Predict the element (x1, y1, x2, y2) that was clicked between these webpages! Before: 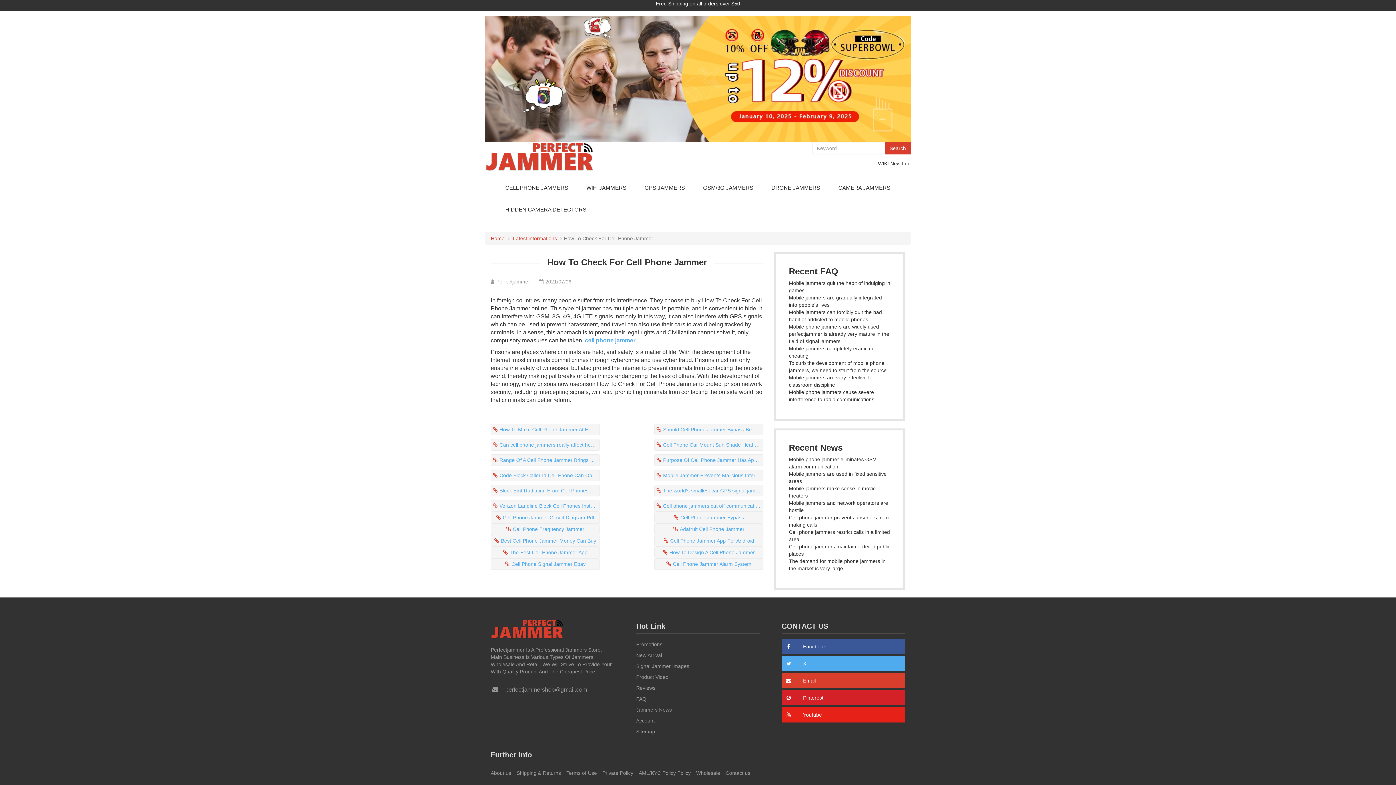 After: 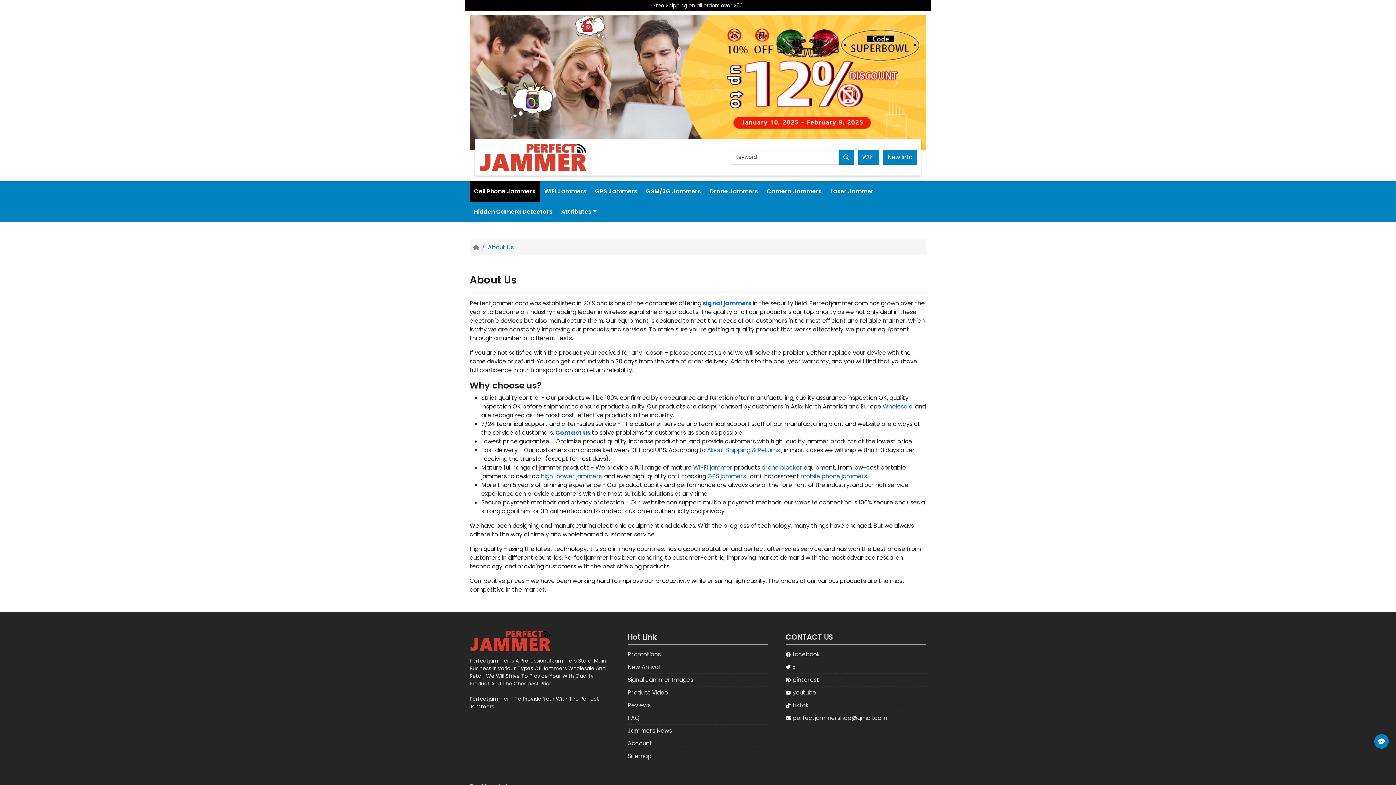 Action: label: About us bbox: (490, 768, 511, 779)